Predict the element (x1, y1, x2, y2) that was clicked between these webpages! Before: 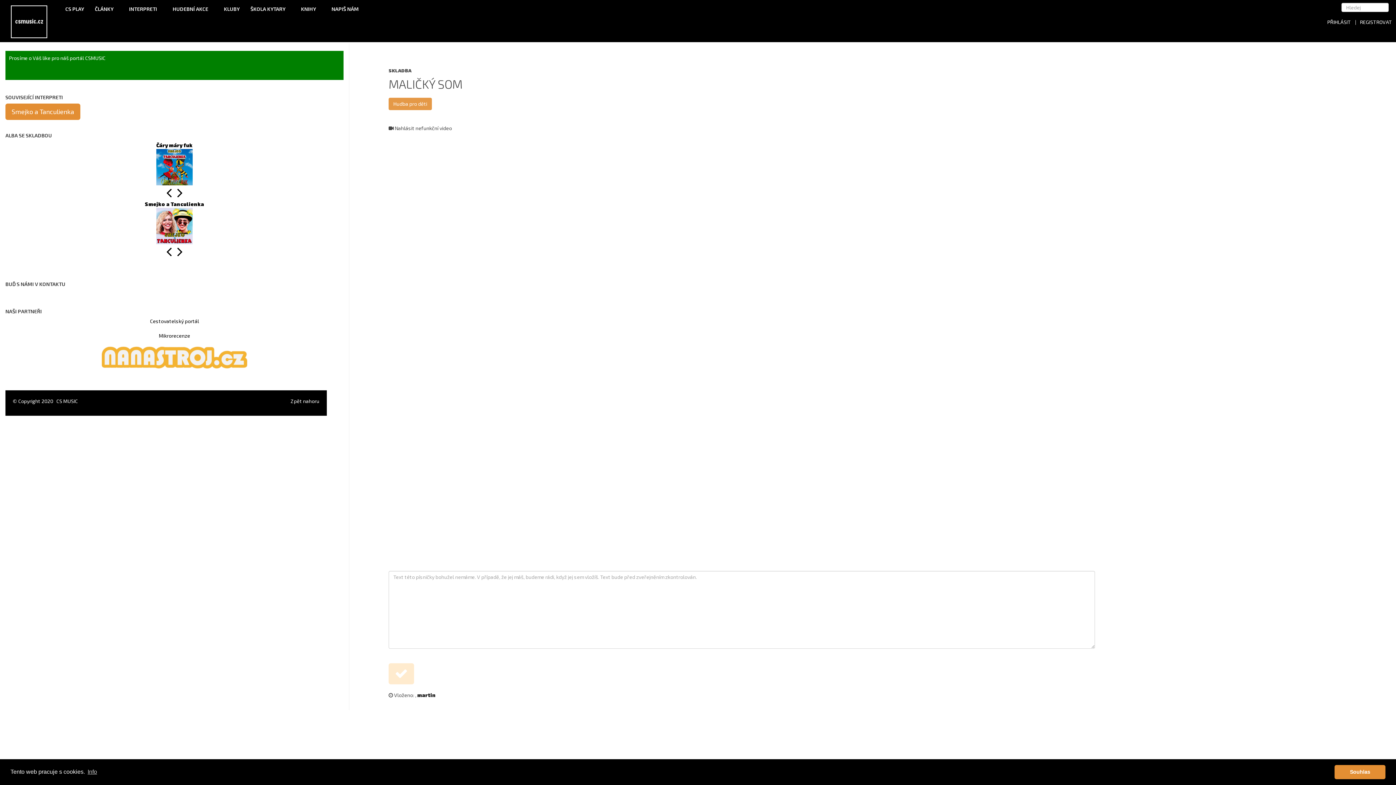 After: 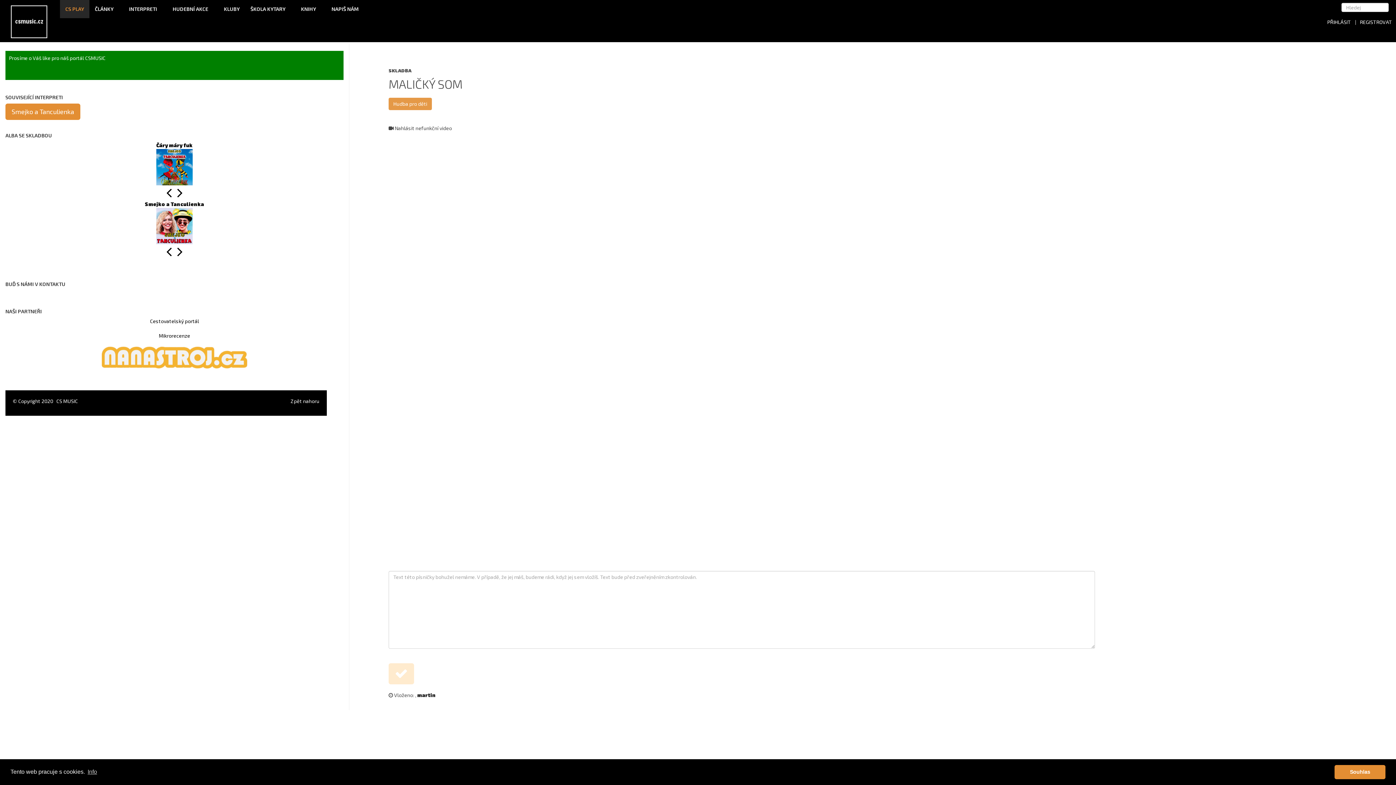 Action: label: CS PLAY bbox: (60, 0, 89, 18)